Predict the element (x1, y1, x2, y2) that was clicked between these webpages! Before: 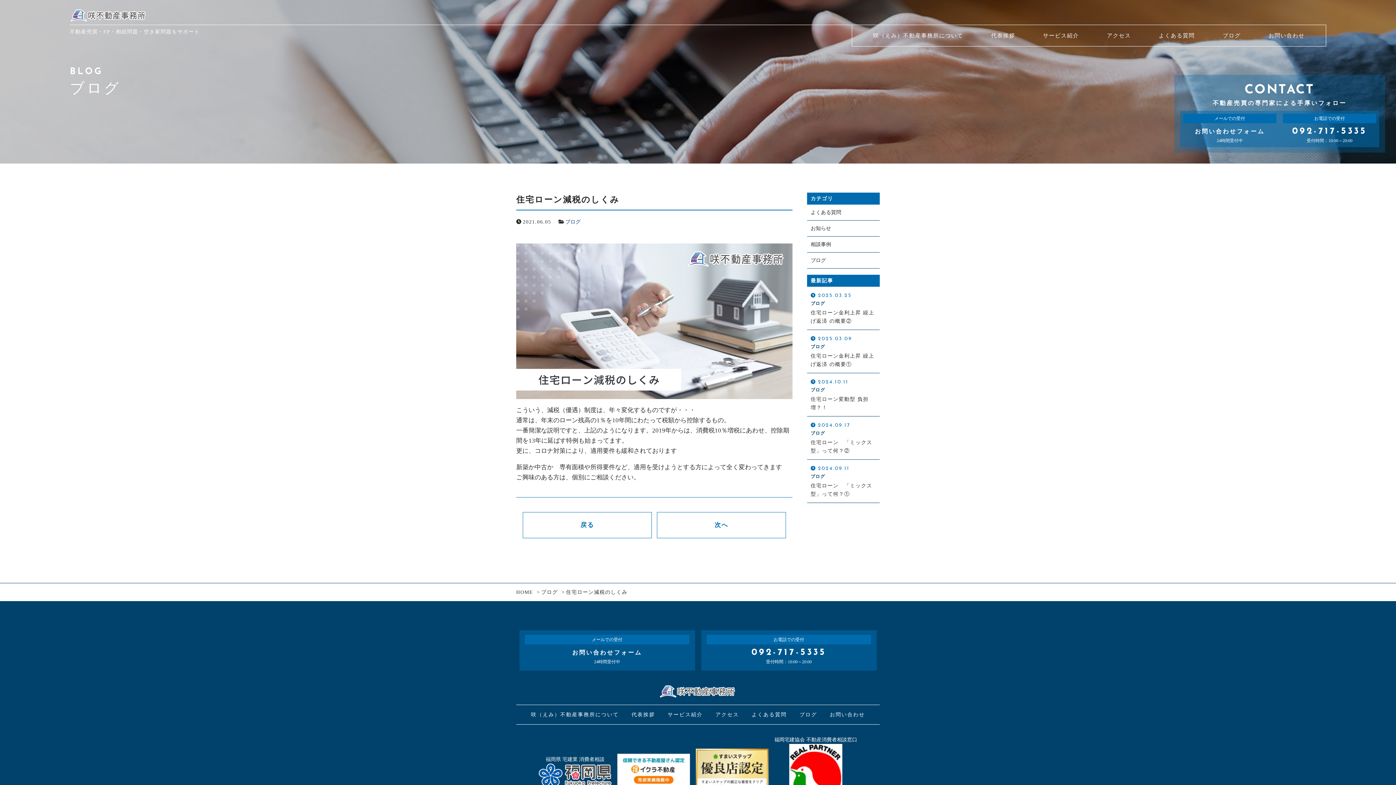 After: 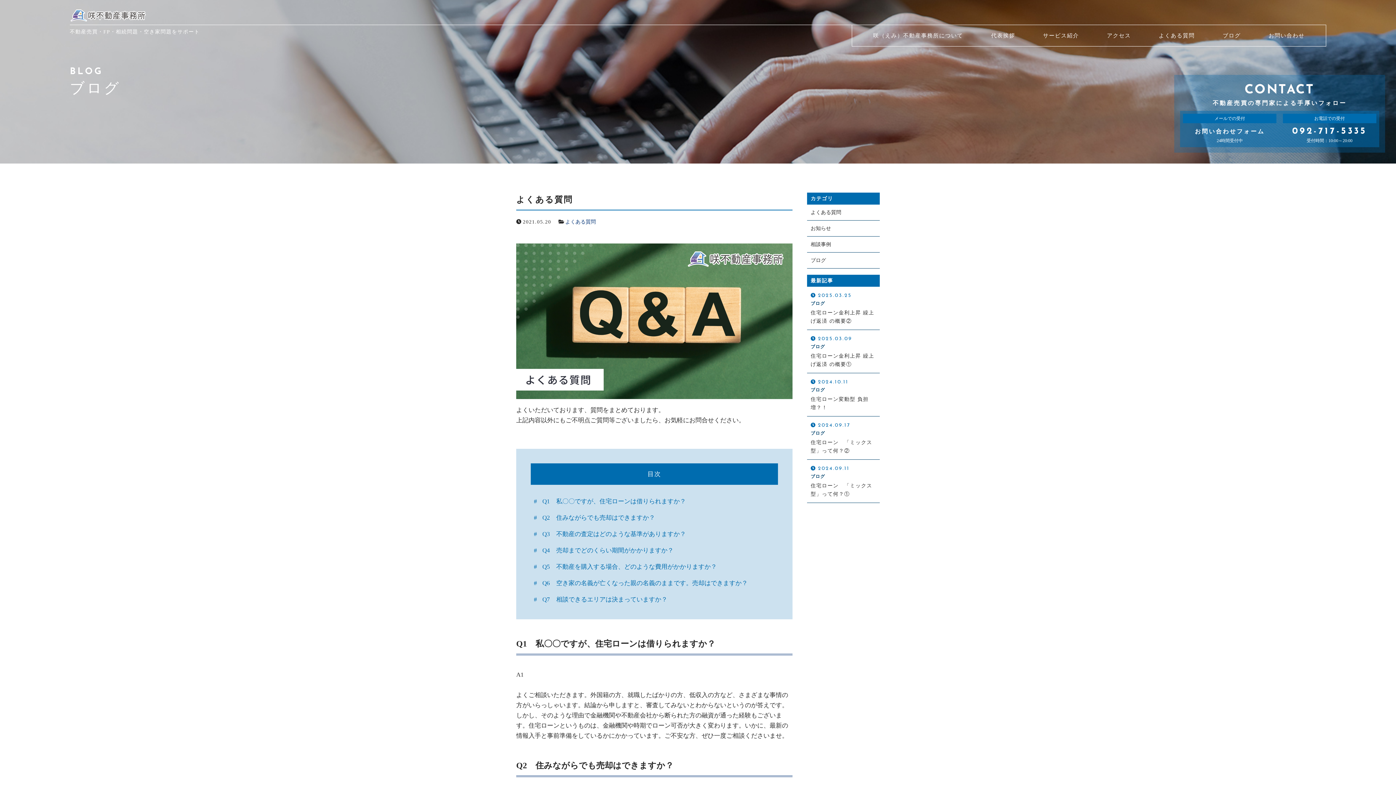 Action: bbox: (1145, 25, 1209, 46) label: よくある質問